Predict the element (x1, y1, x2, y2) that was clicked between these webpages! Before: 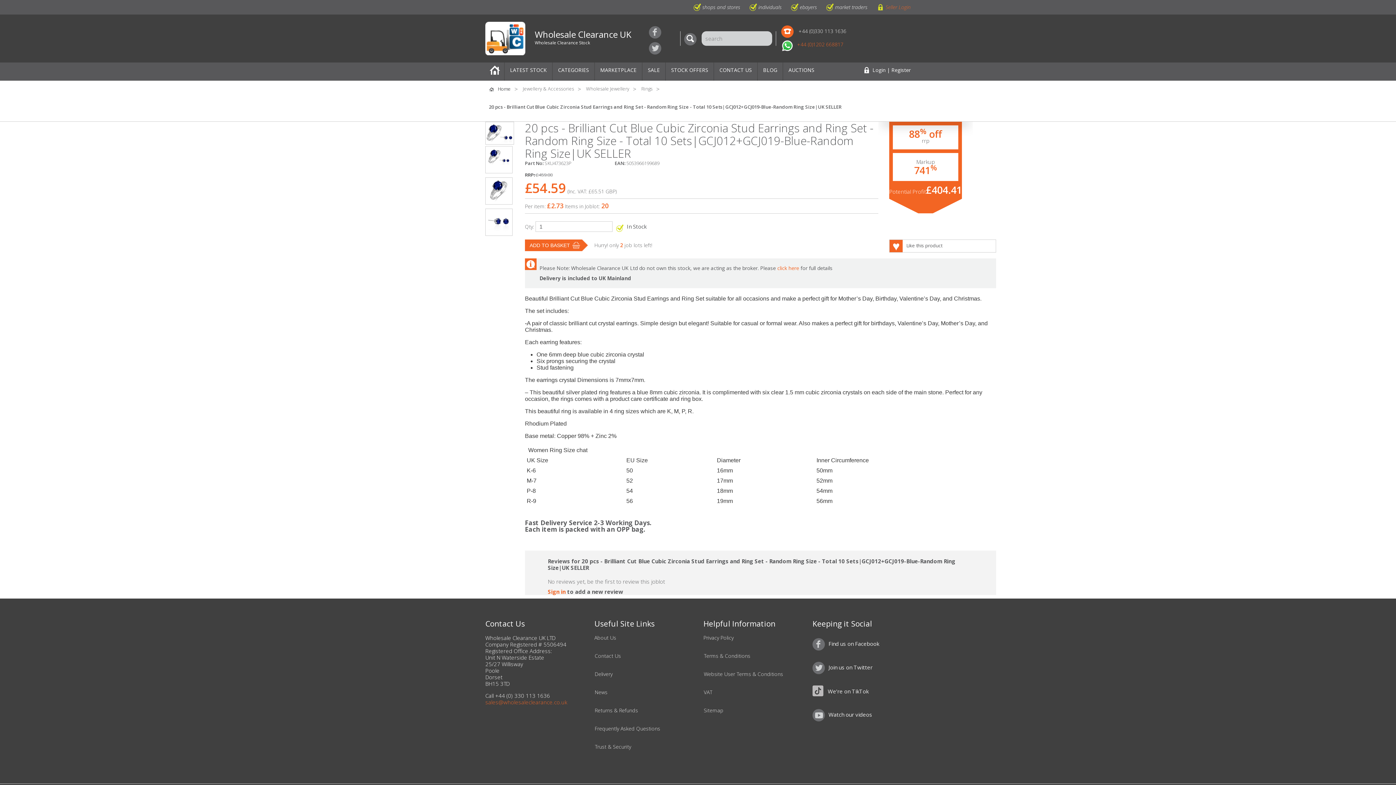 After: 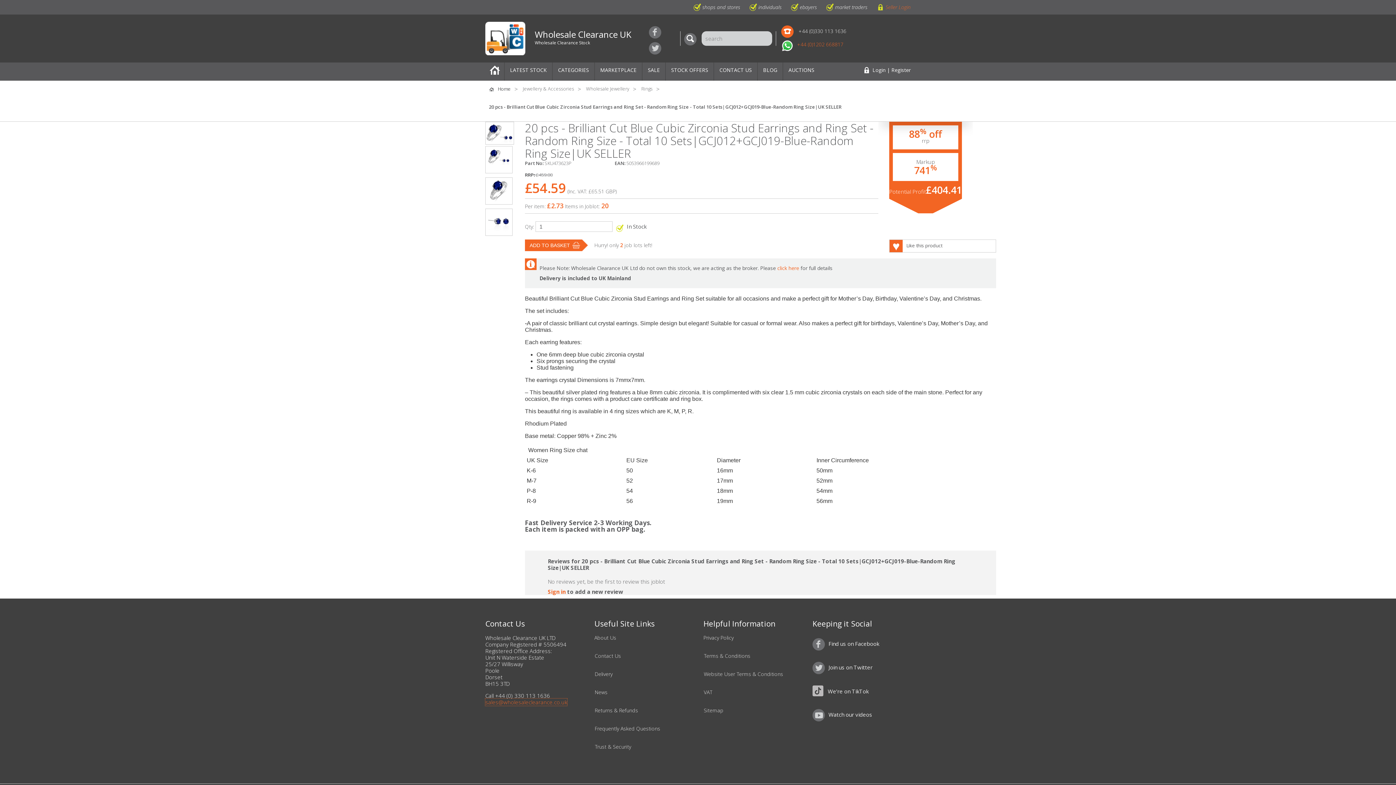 Action: bbox: (485, 698, 567, 706) label: sales@wholesaleclearance.co.uk